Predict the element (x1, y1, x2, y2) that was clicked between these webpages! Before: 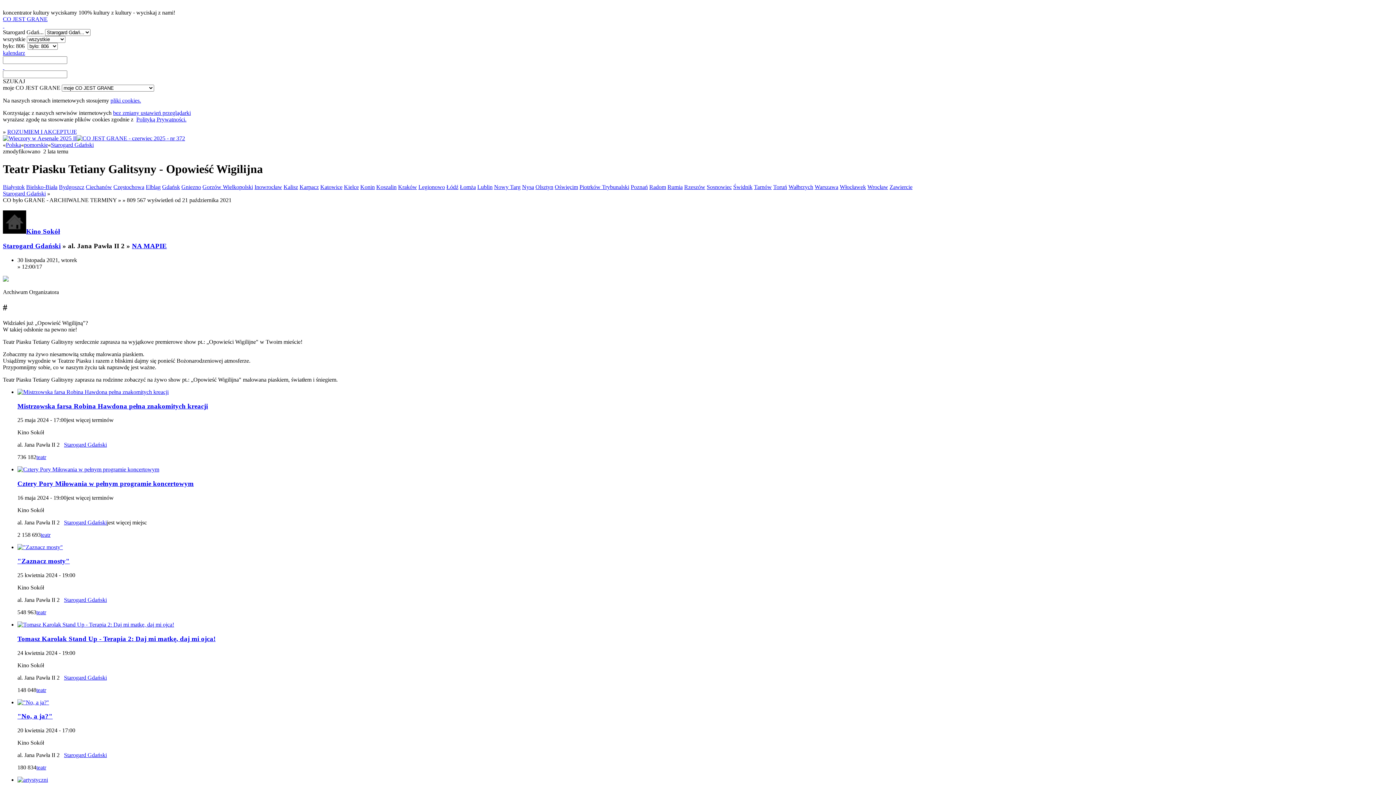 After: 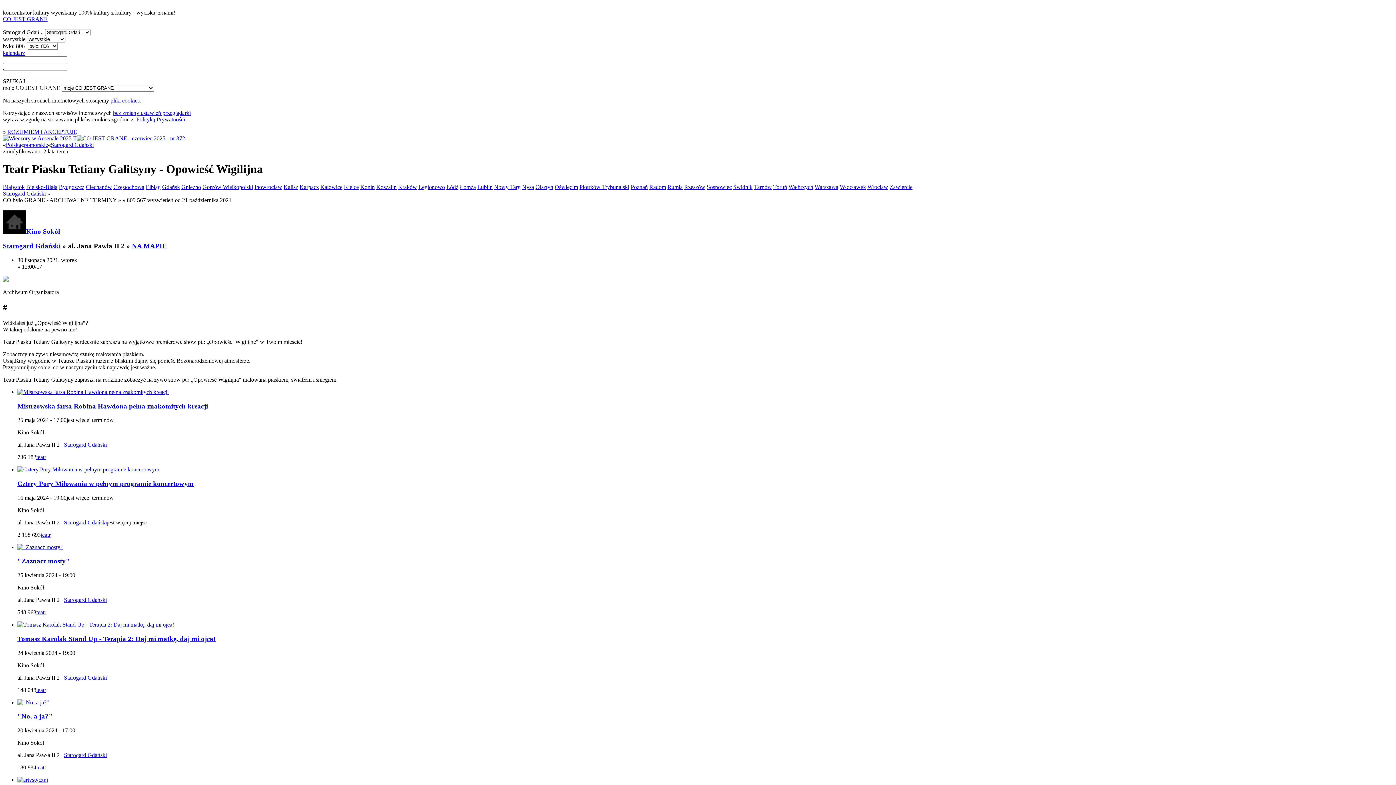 Action: label: Zawiercie bbox: (889, 183, 912, 190)